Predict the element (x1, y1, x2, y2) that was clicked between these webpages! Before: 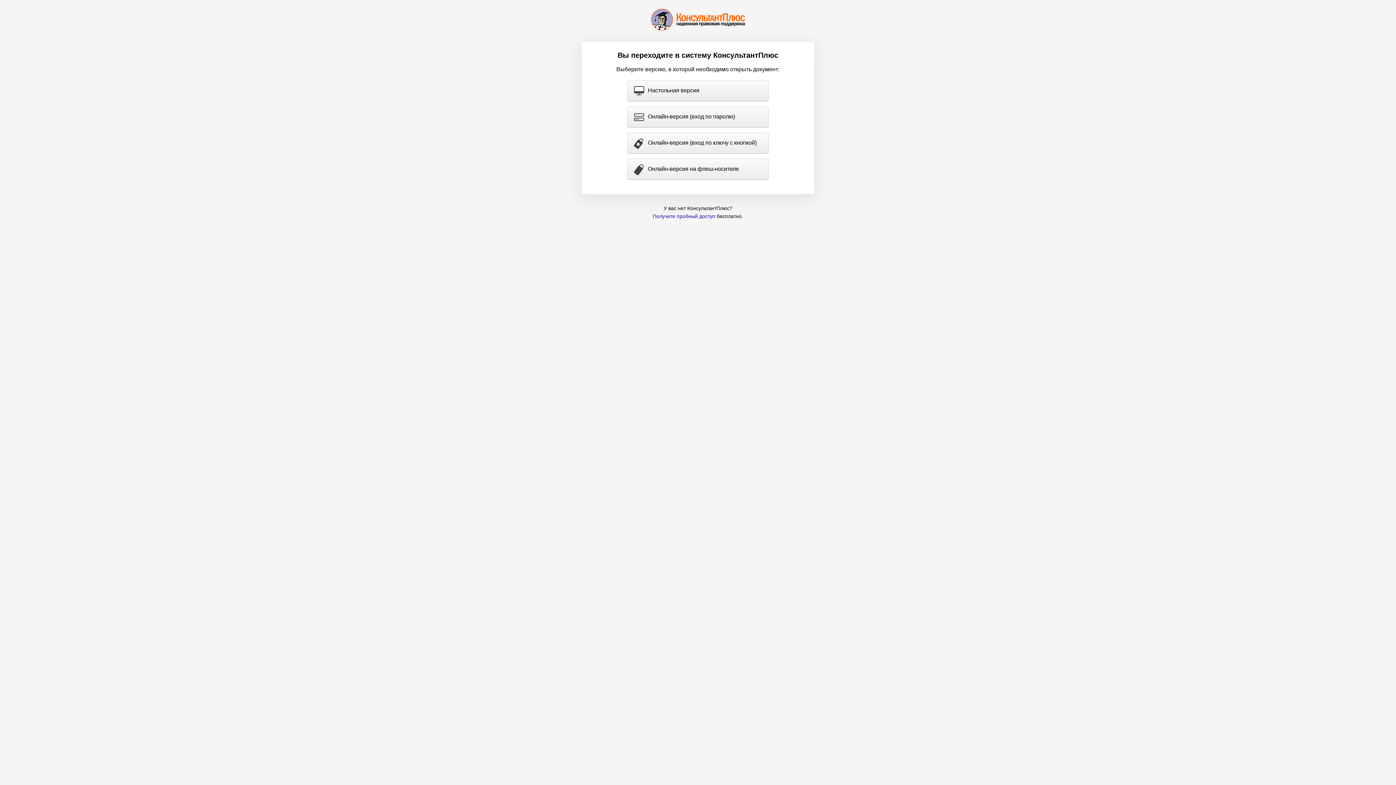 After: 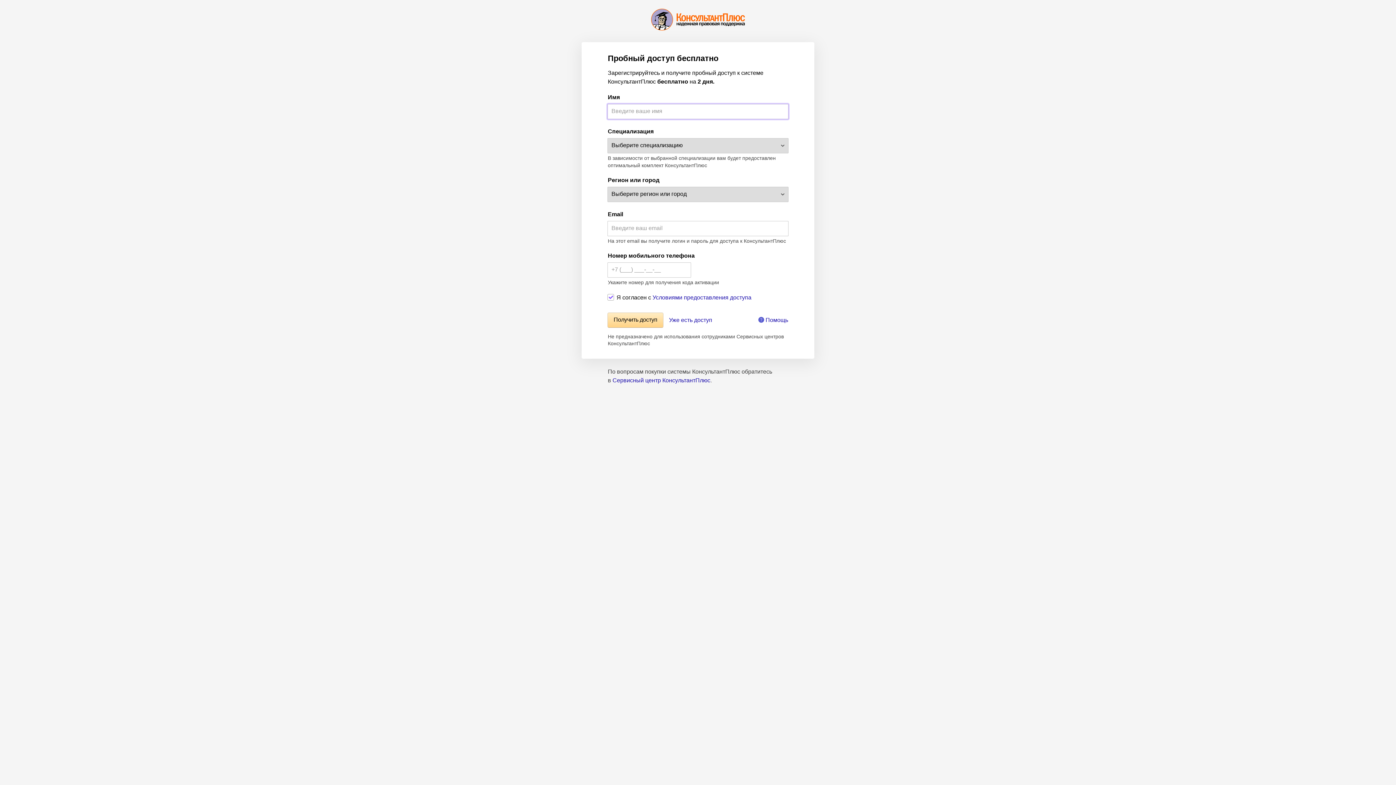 Action: bbox: (652, 213, 715, 219) label: Получите пробный доступ